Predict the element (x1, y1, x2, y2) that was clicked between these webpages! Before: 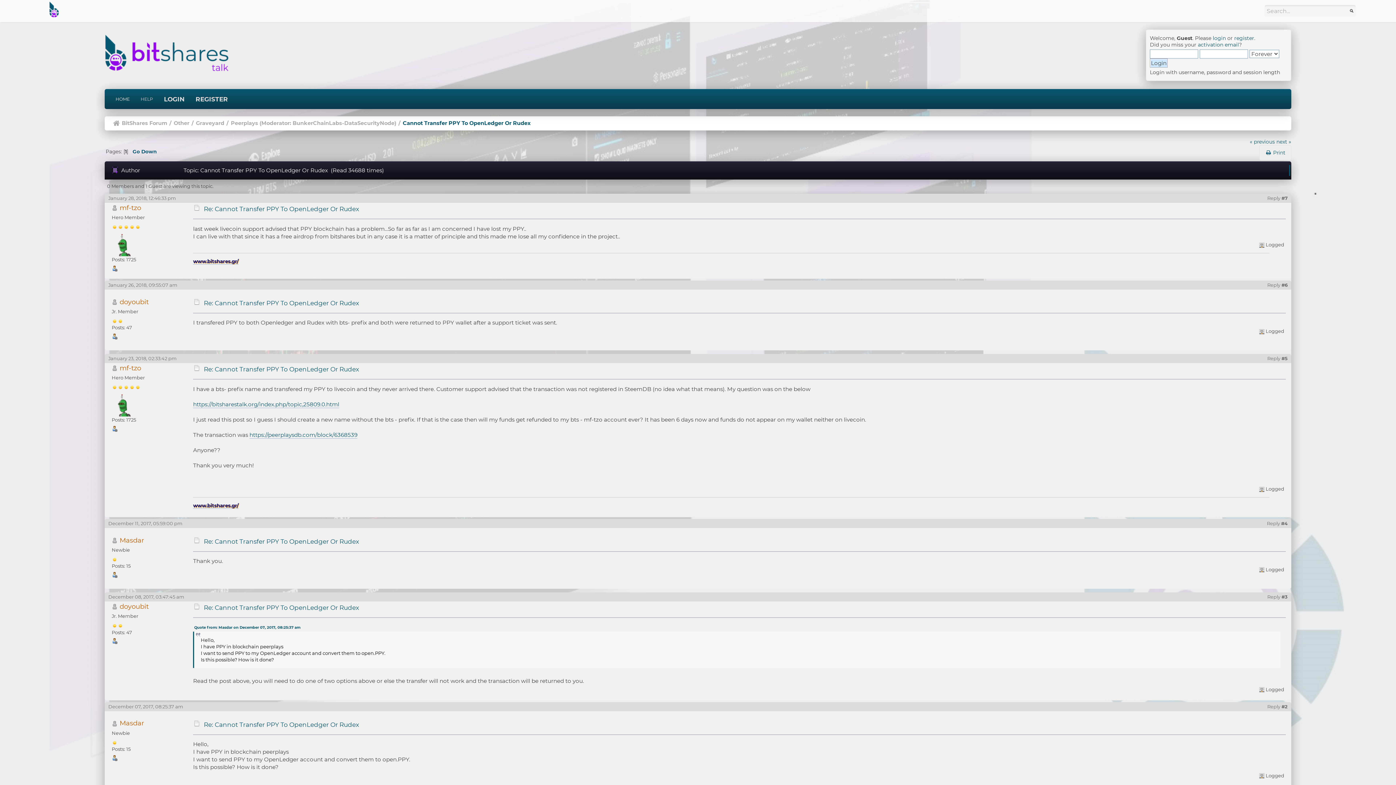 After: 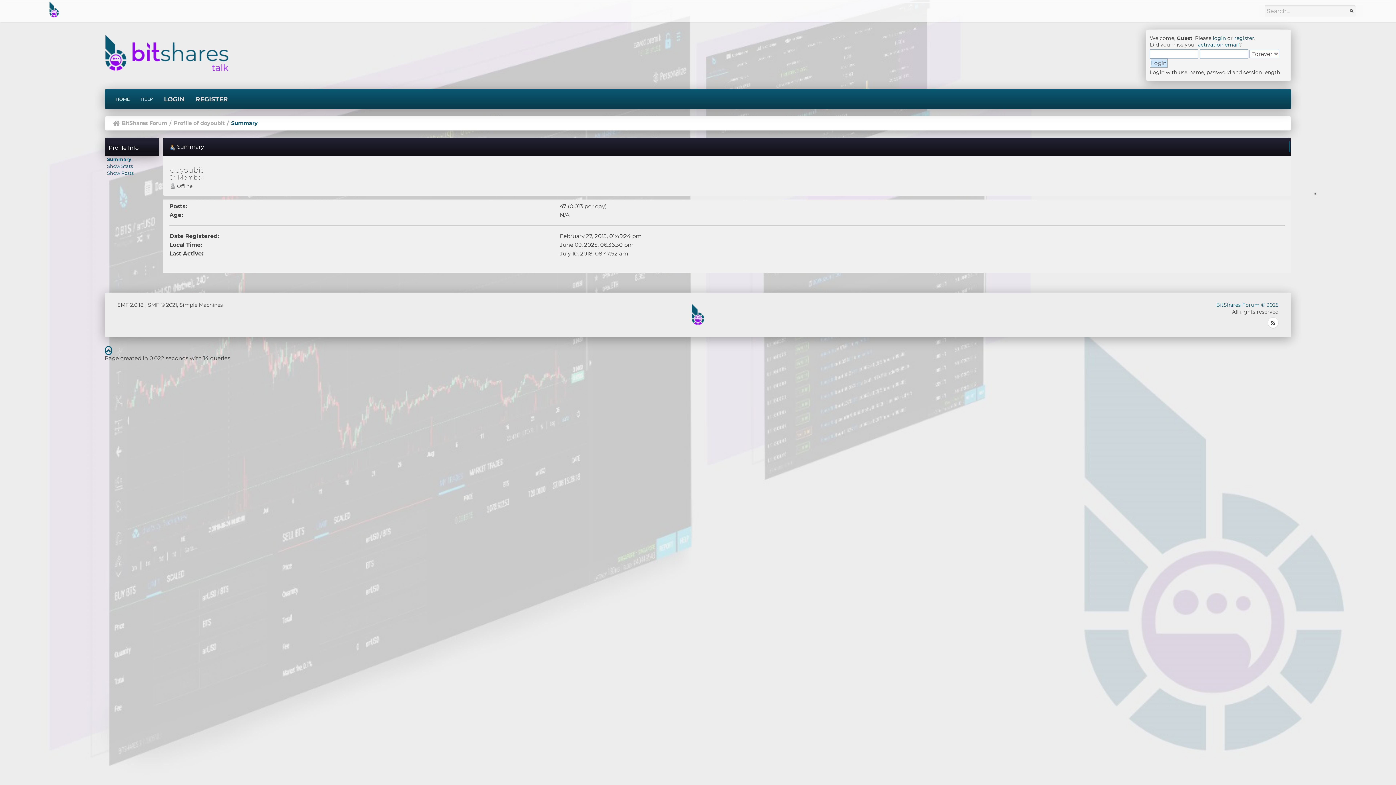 Action: bbox: (119, 297, 148, 306) label: doyoubit